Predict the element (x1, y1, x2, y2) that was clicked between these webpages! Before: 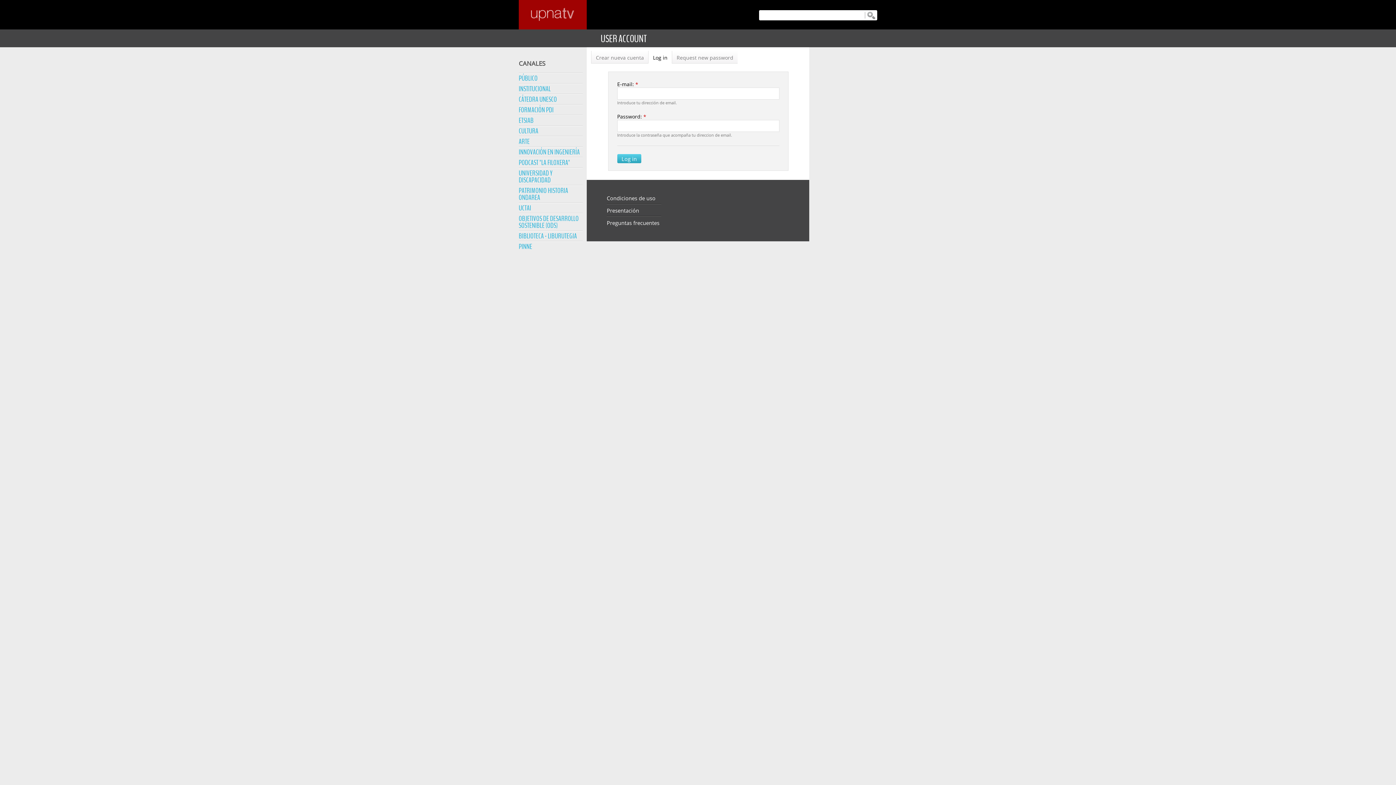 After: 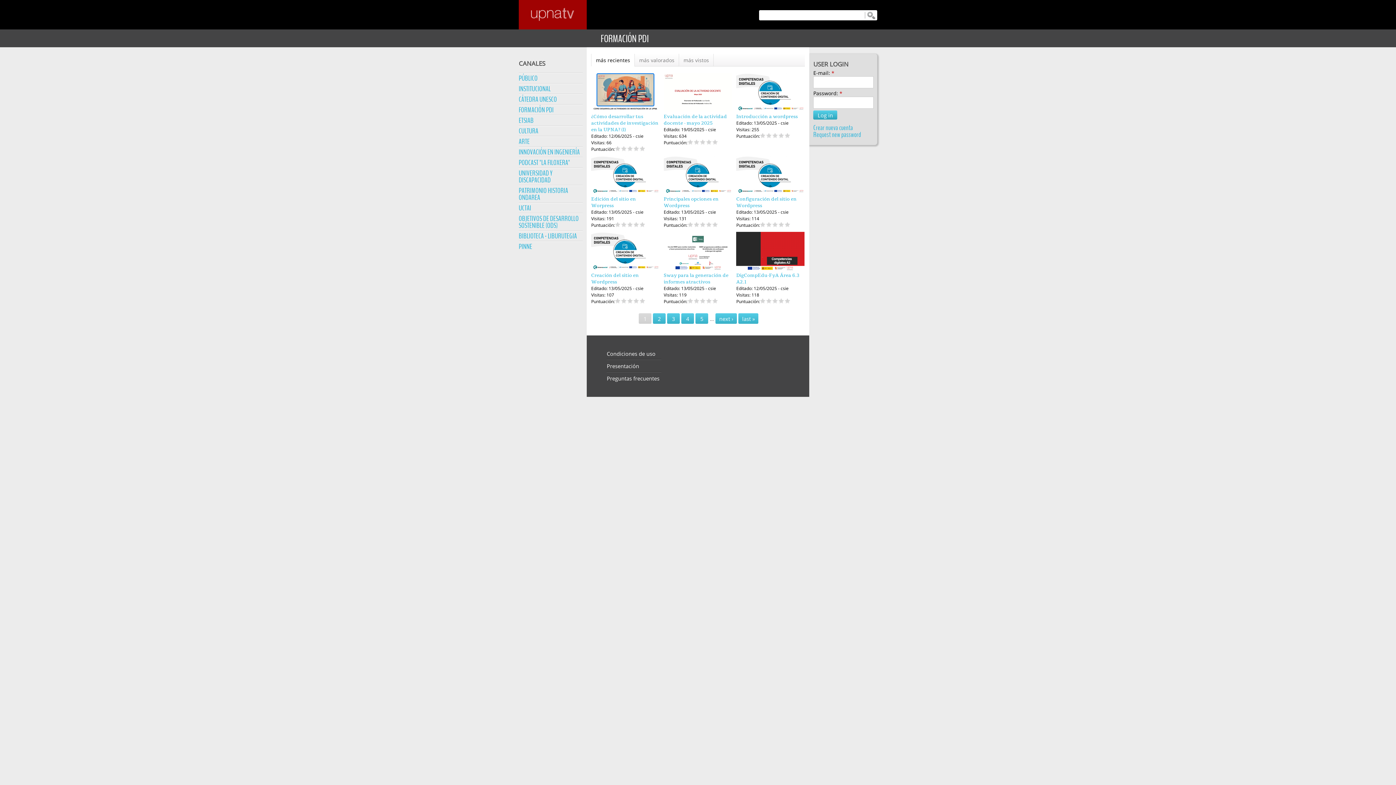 Action: bbox: (518, 105, 553, 114) label: FORMACIÓN PDI